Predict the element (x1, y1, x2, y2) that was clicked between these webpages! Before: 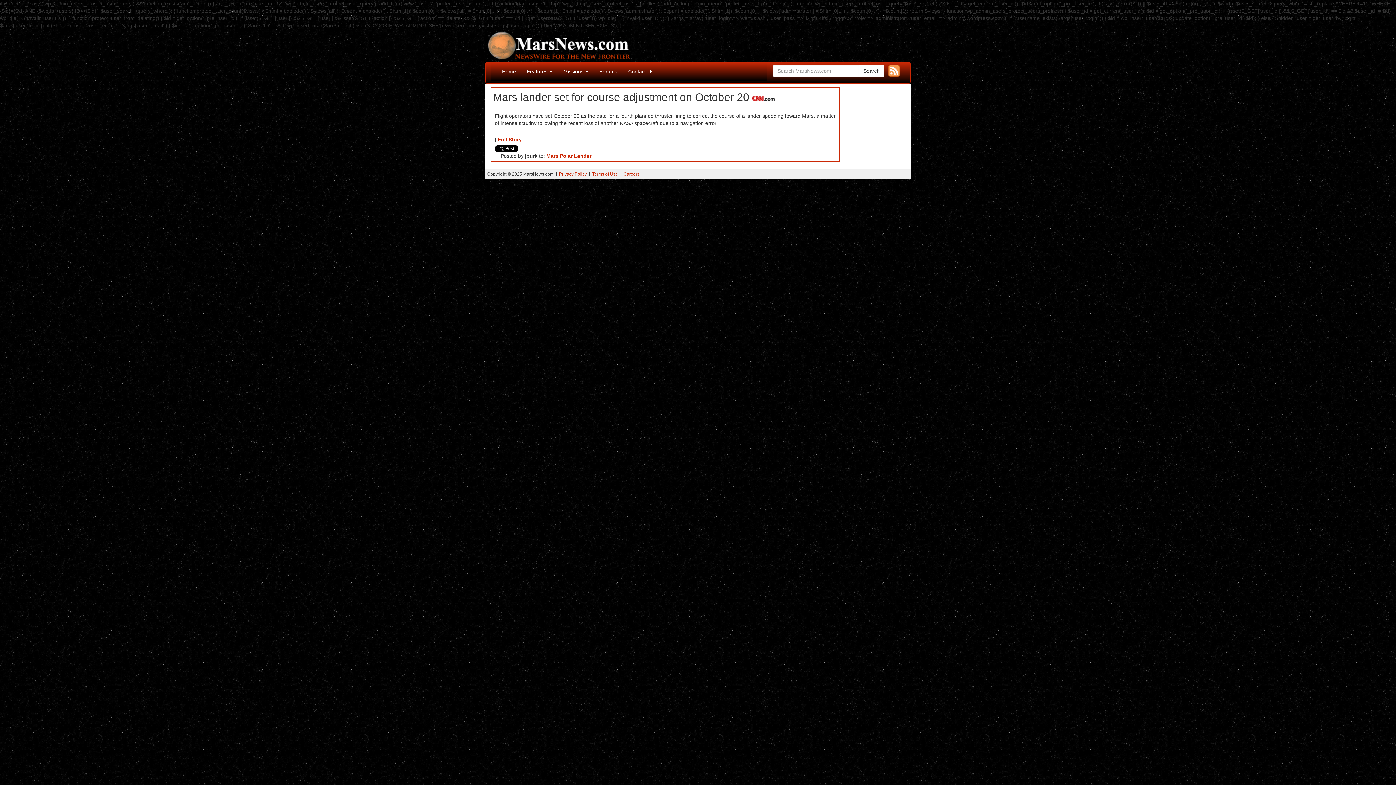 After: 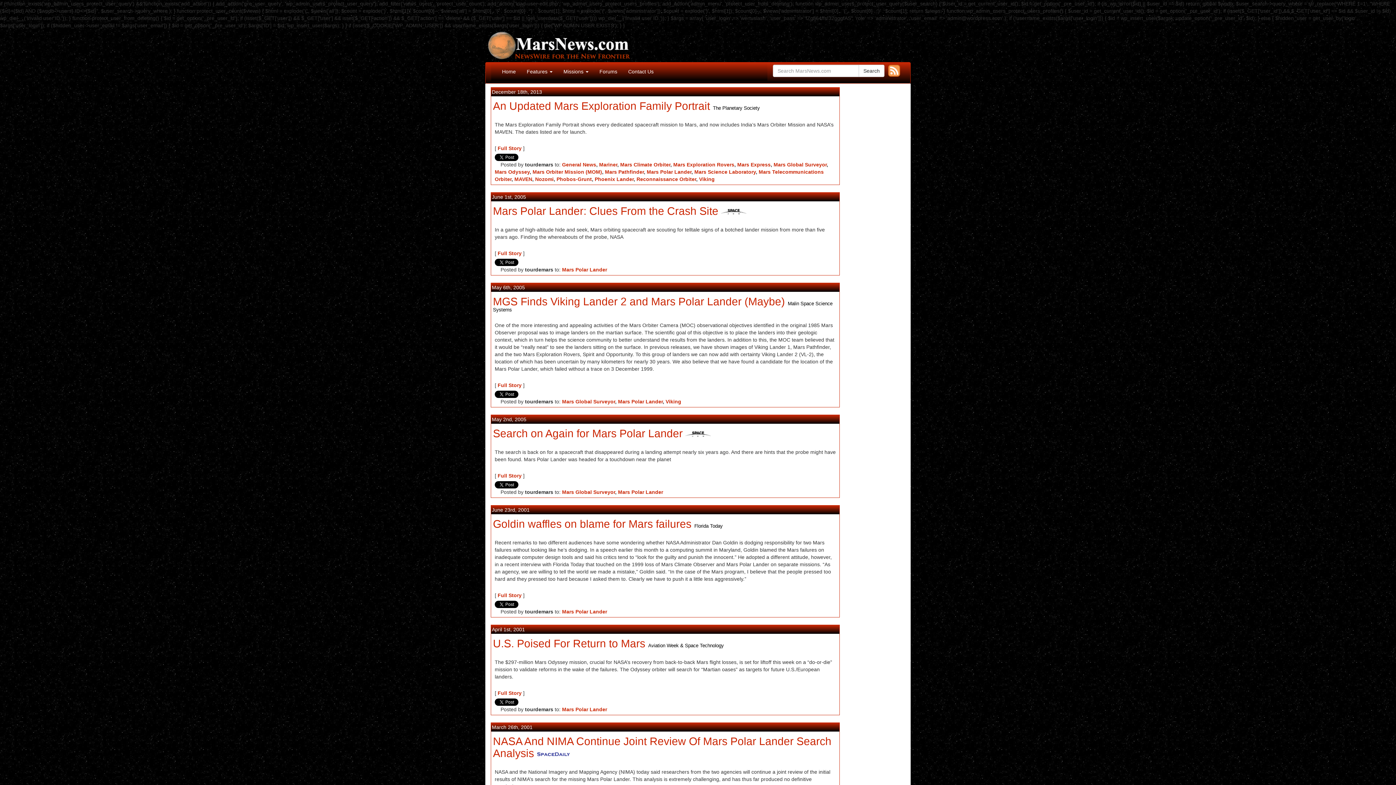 Action: label: Mars Polar Lander bbox: (546, 153, 591, 158)